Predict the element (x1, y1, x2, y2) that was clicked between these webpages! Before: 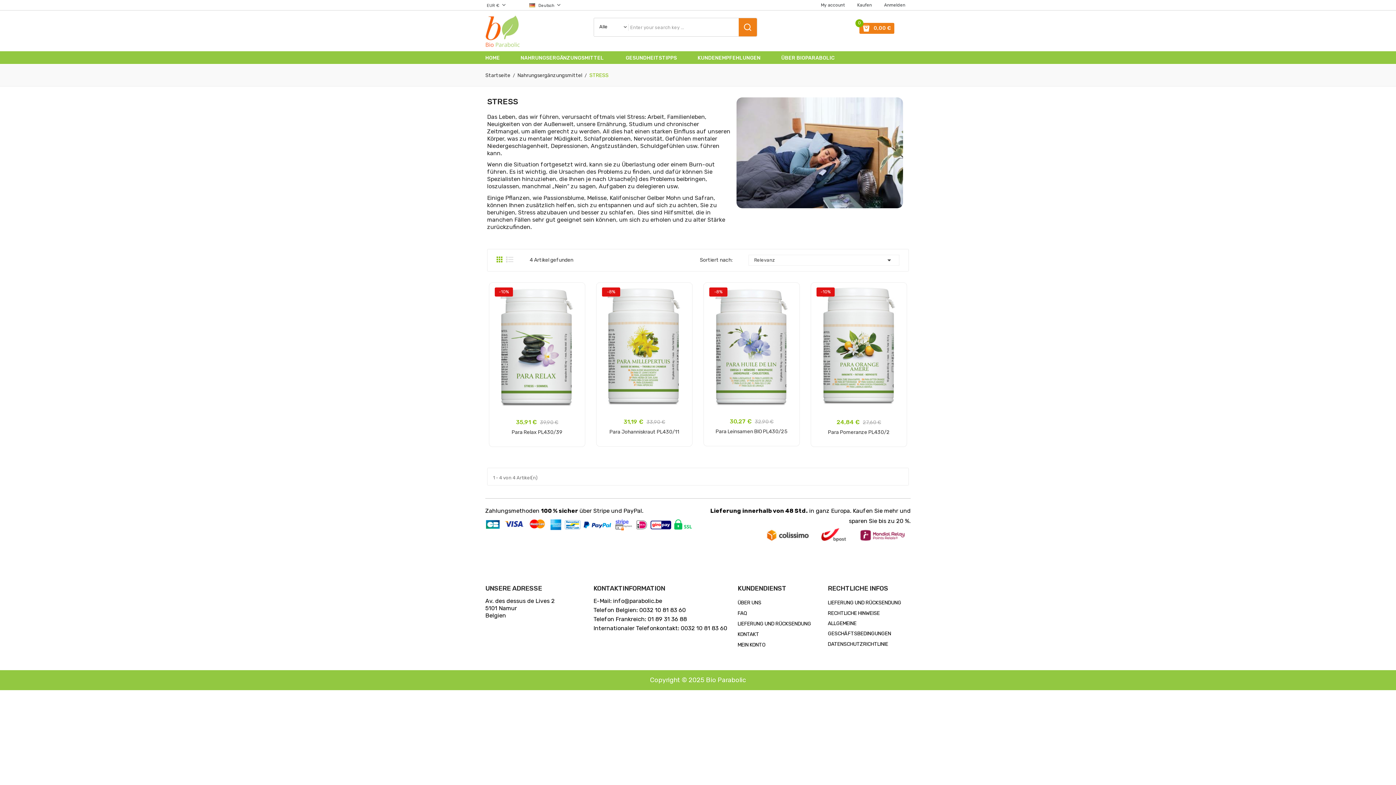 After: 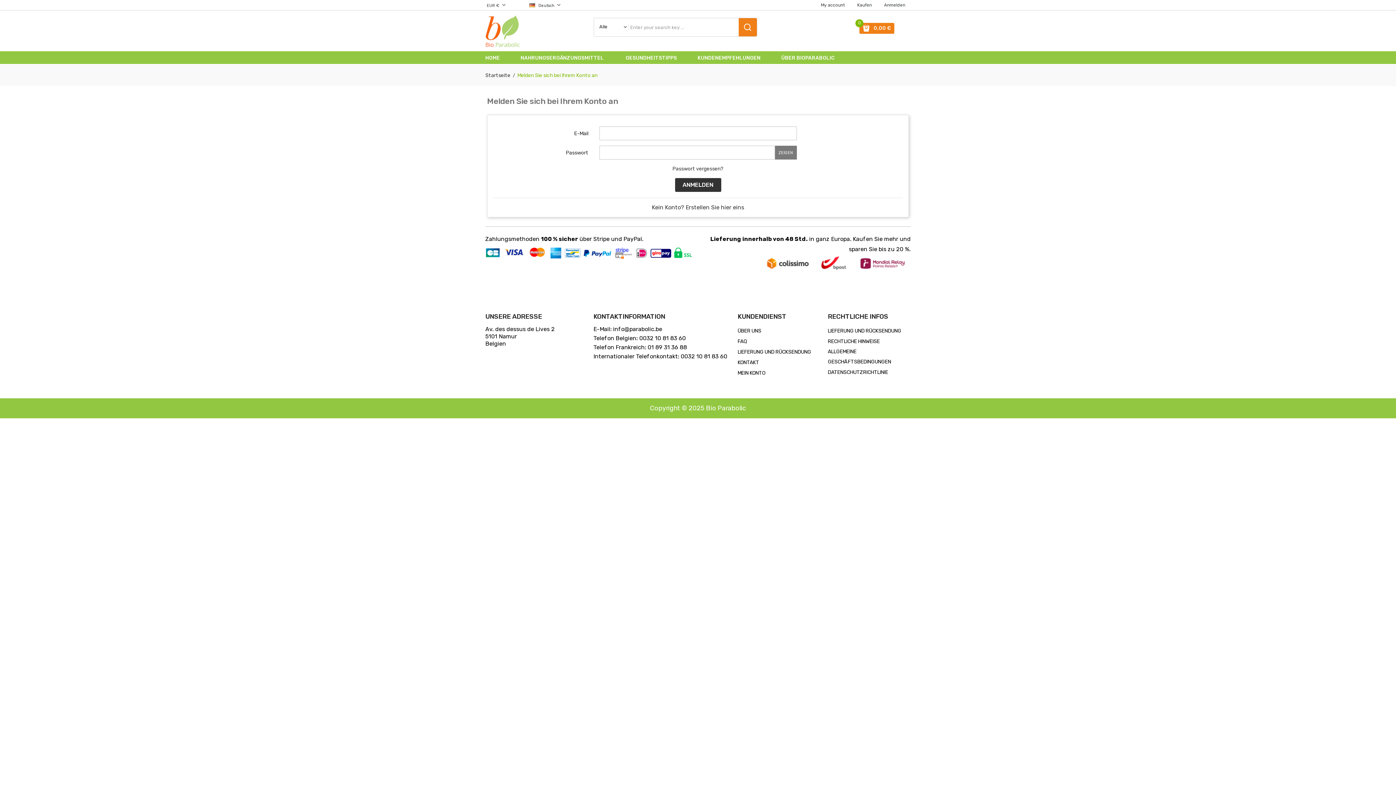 Action: bbox: (737, 640, 765, 650) label: MEIN KONTO